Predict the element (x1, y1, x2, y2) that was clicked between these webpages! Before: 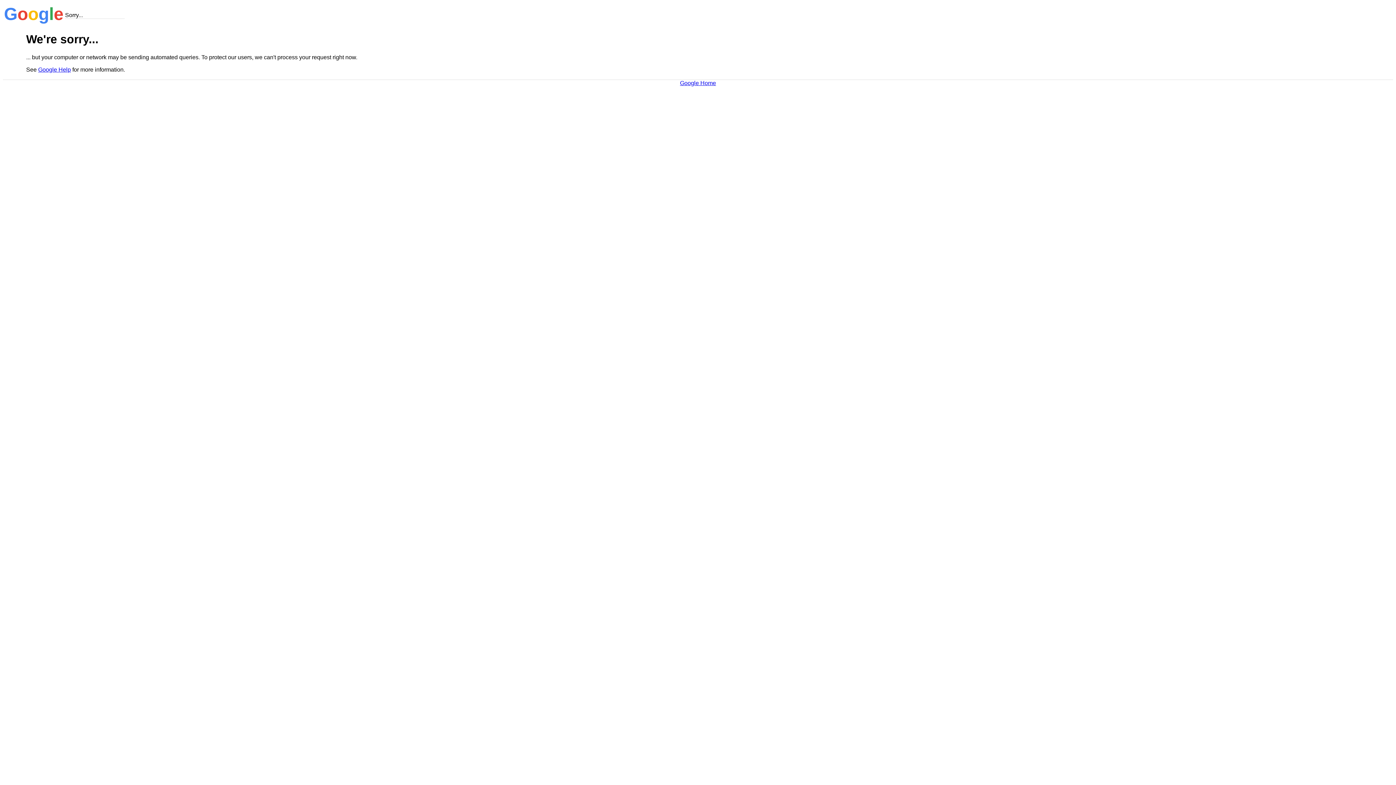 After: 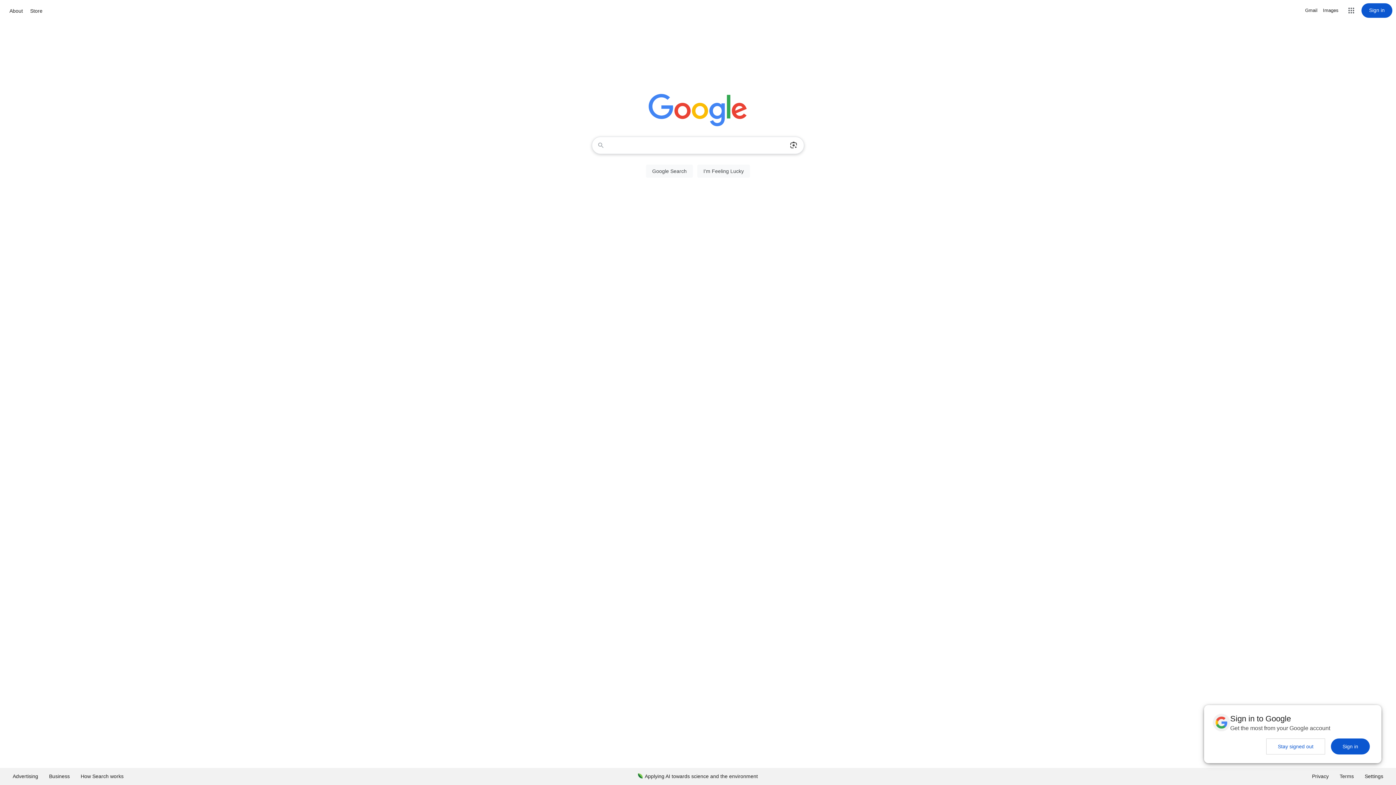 Action: label: Google Home bbox: (680, 79, 716, 86)